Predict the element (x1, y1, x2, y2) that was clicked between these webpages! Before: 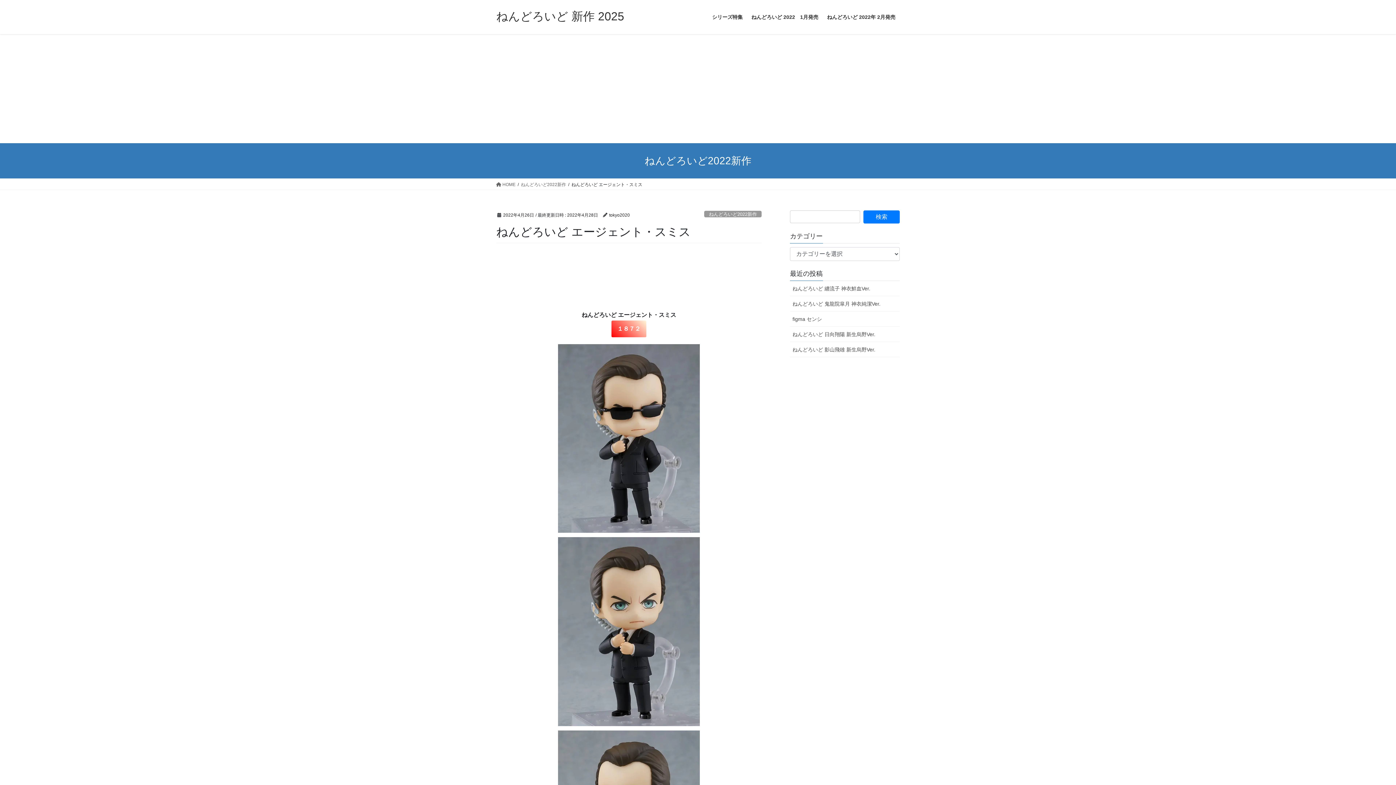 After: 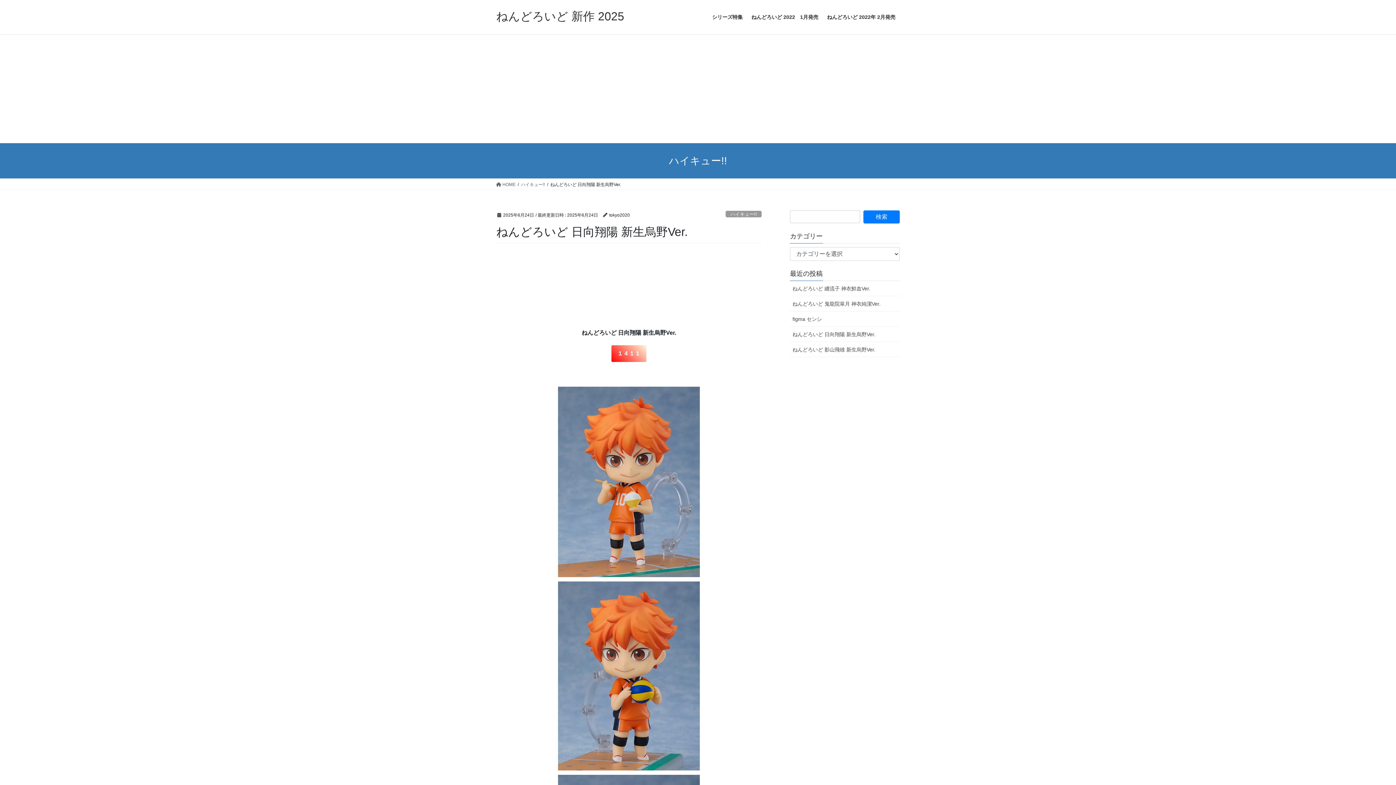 Action: bbox: (790, 326, 900, 342) label: ねんどろいど 日向翔陽 新生烏野Ver.